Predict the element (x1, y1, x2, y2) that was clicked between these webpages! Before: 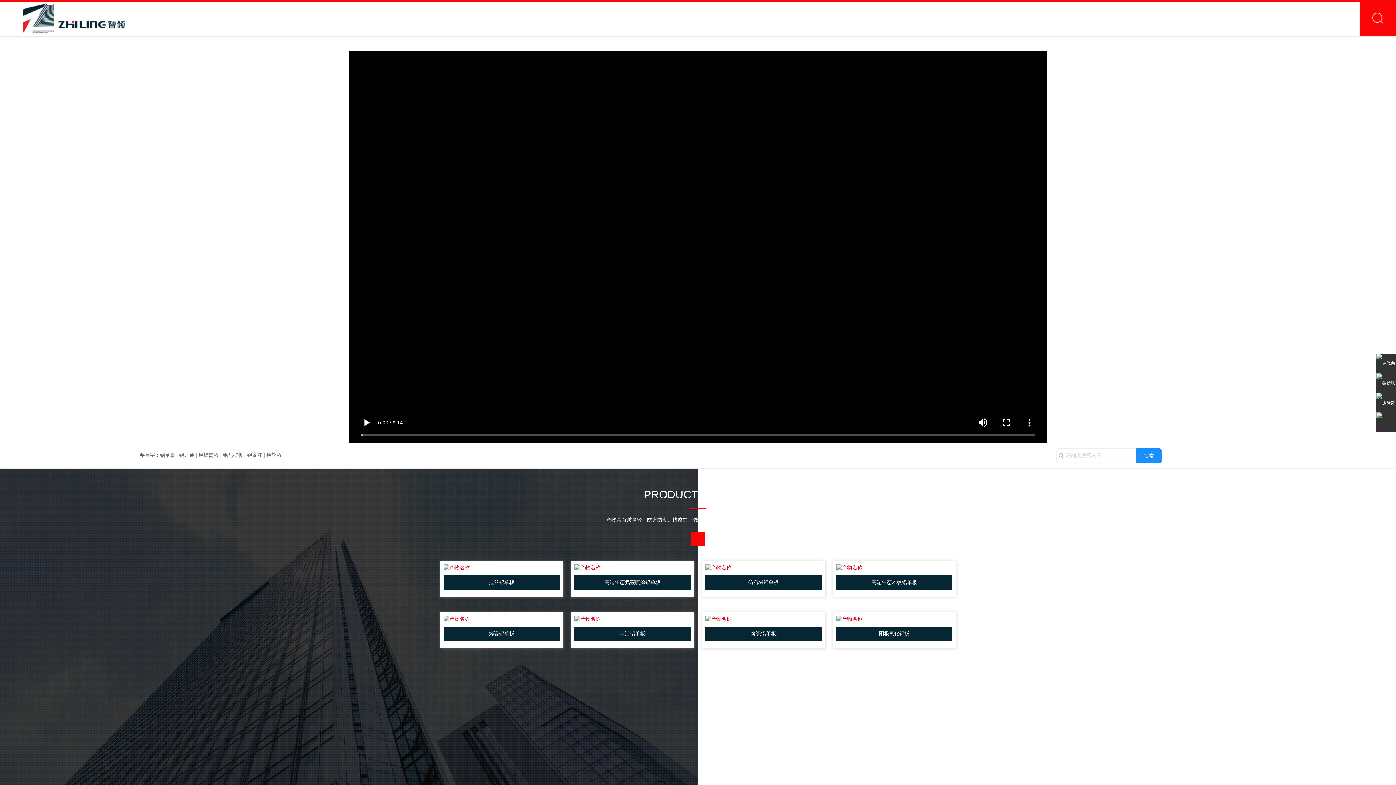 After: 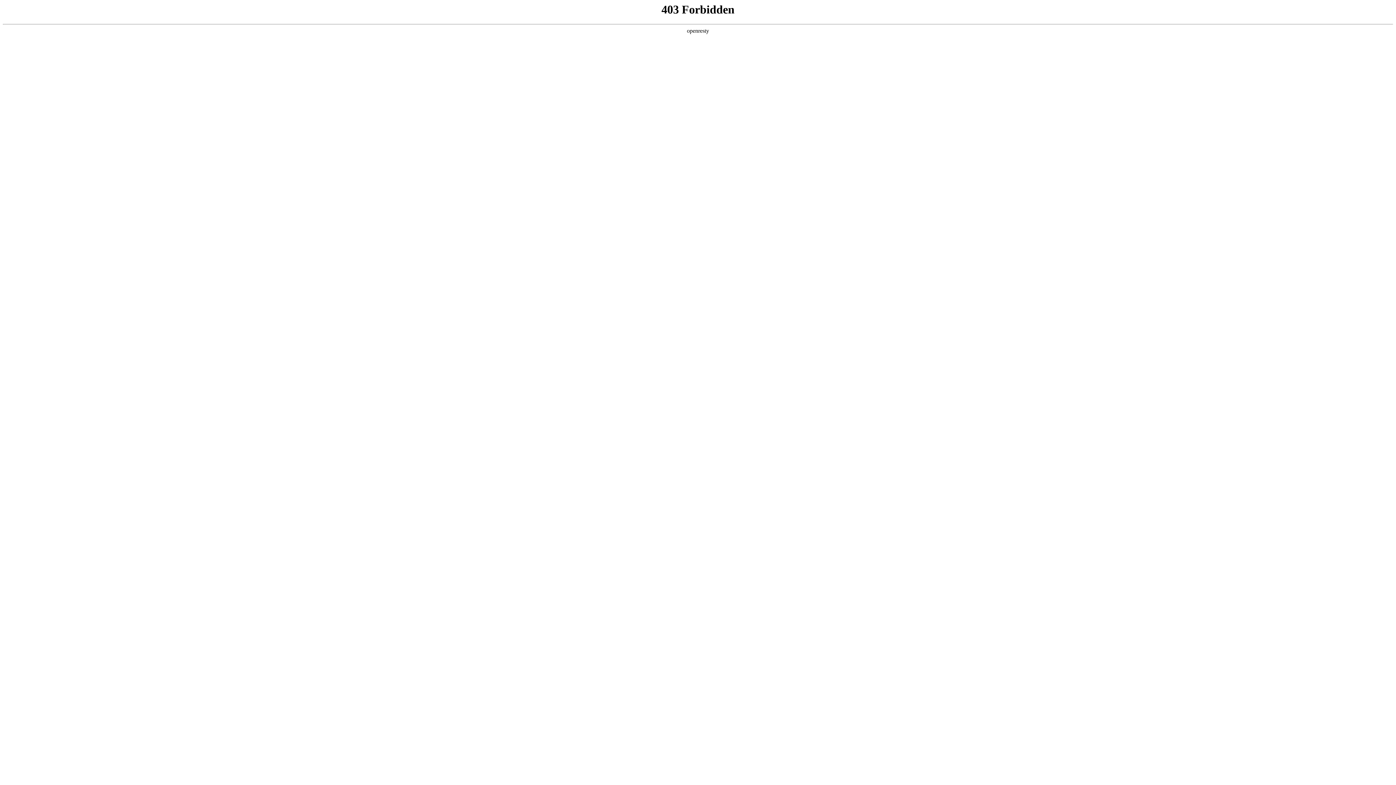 Action: bbox: (604, 580, 660, 585) label: 高端生态氟碳喷涂铝单板